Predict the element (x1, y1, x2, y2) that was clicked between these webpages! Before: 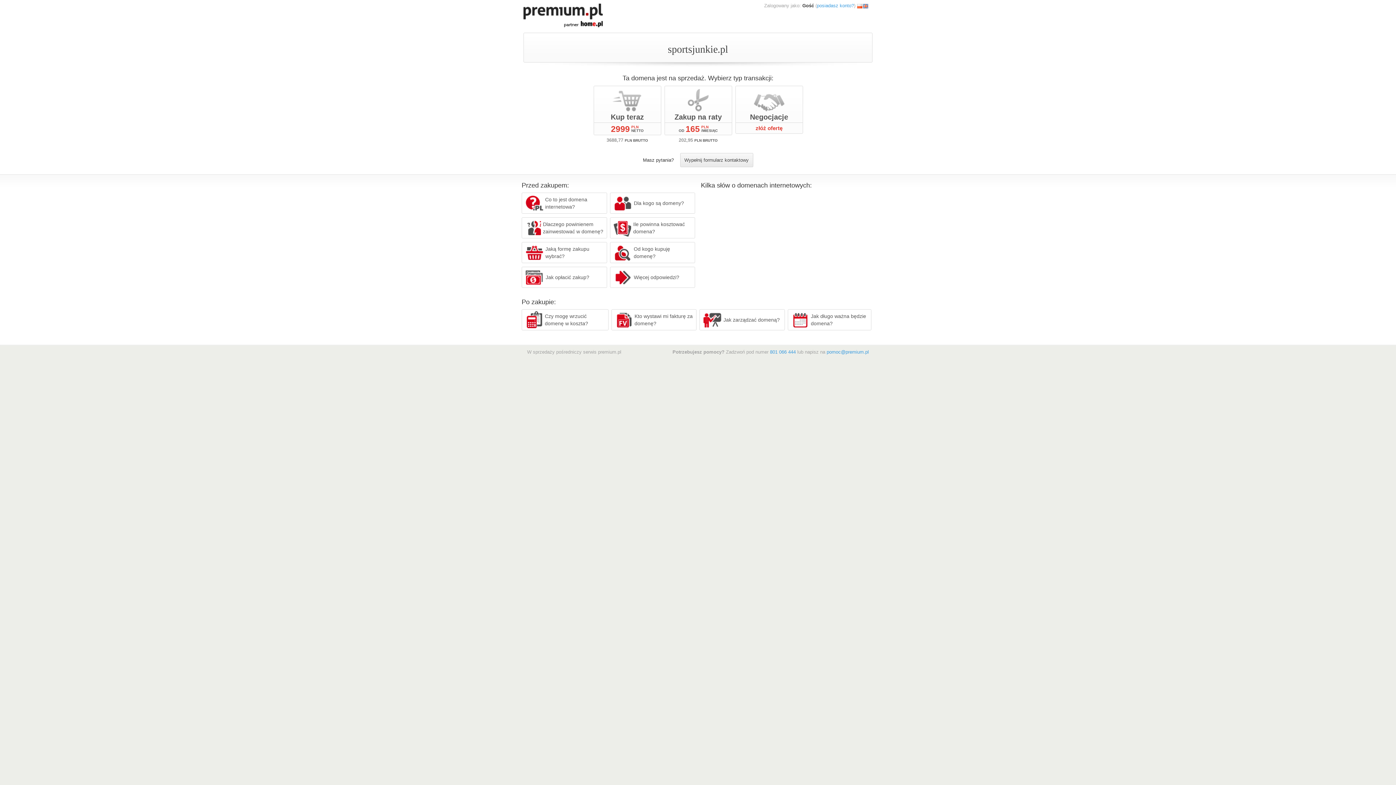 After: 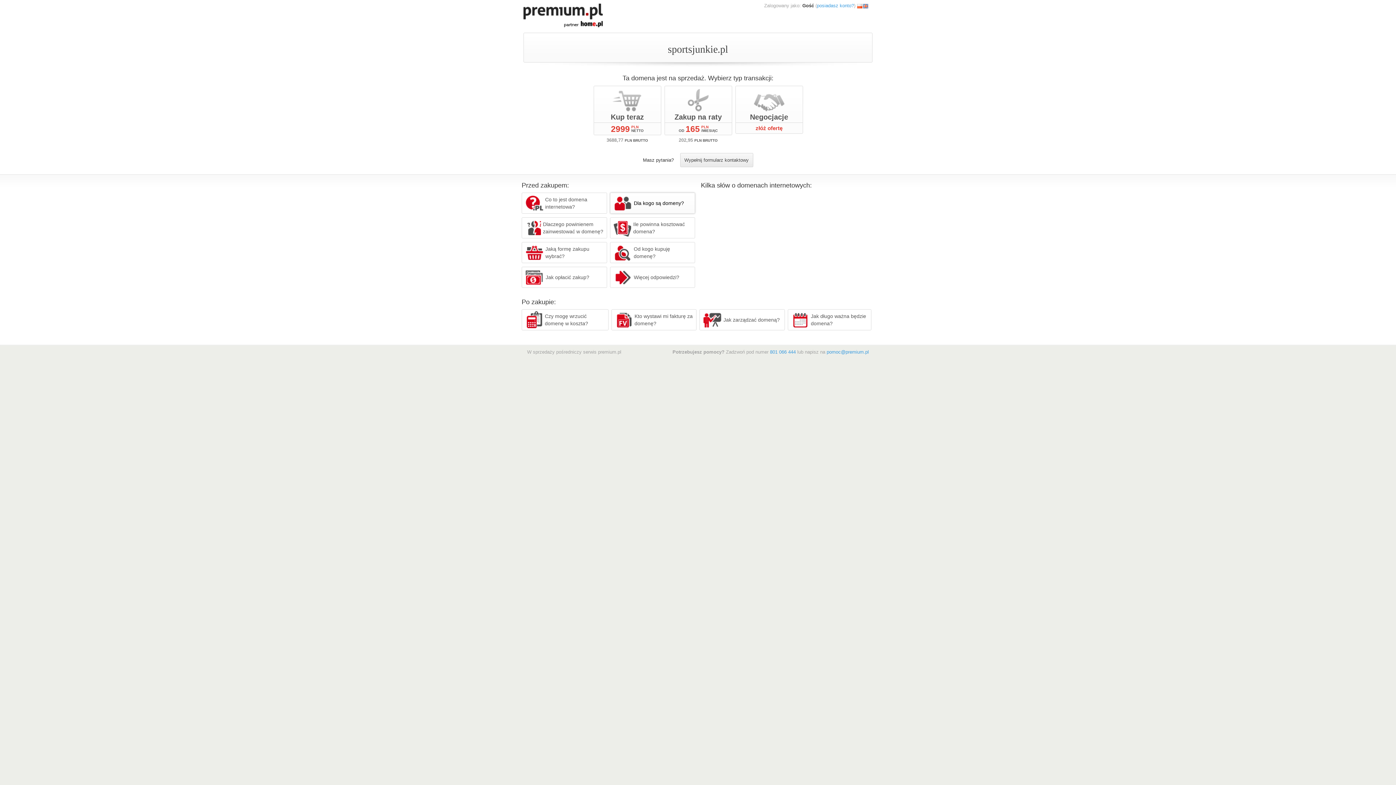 Action: bbox: (610, 192, 695, 213) label: Dla kogo są domeny?